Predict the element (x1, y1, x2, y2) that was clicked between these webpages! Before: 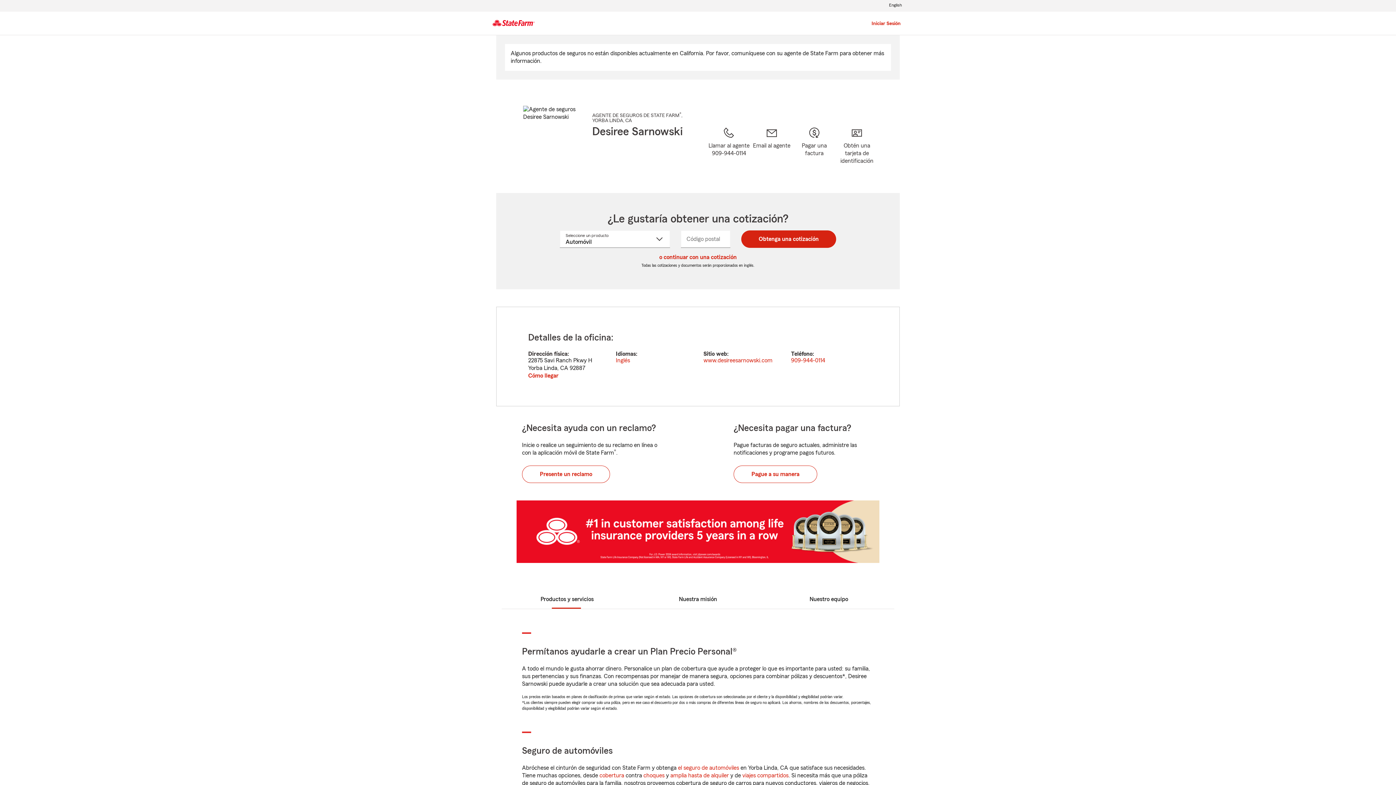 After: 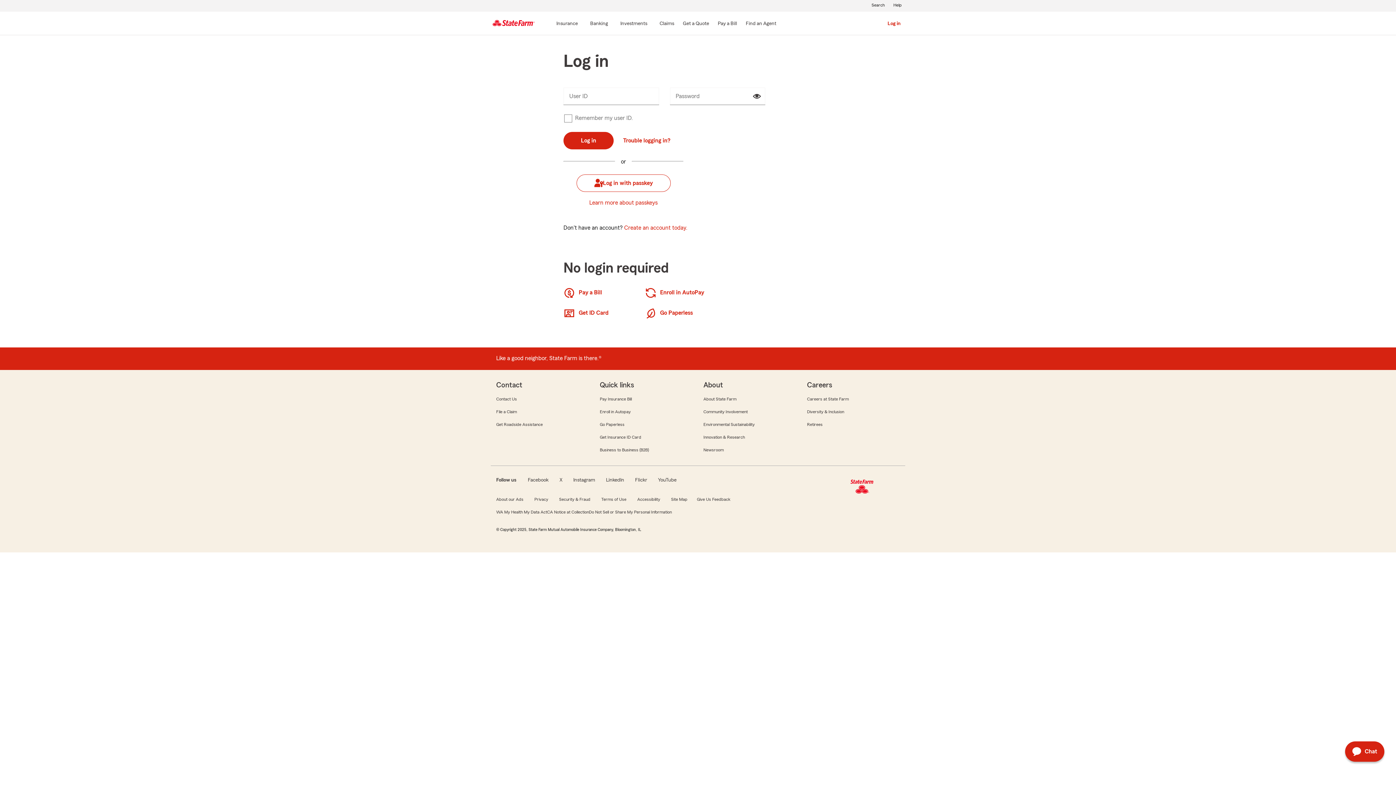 Action: label: Iniciar Sesión bbox: (871, 19, 901, 28)